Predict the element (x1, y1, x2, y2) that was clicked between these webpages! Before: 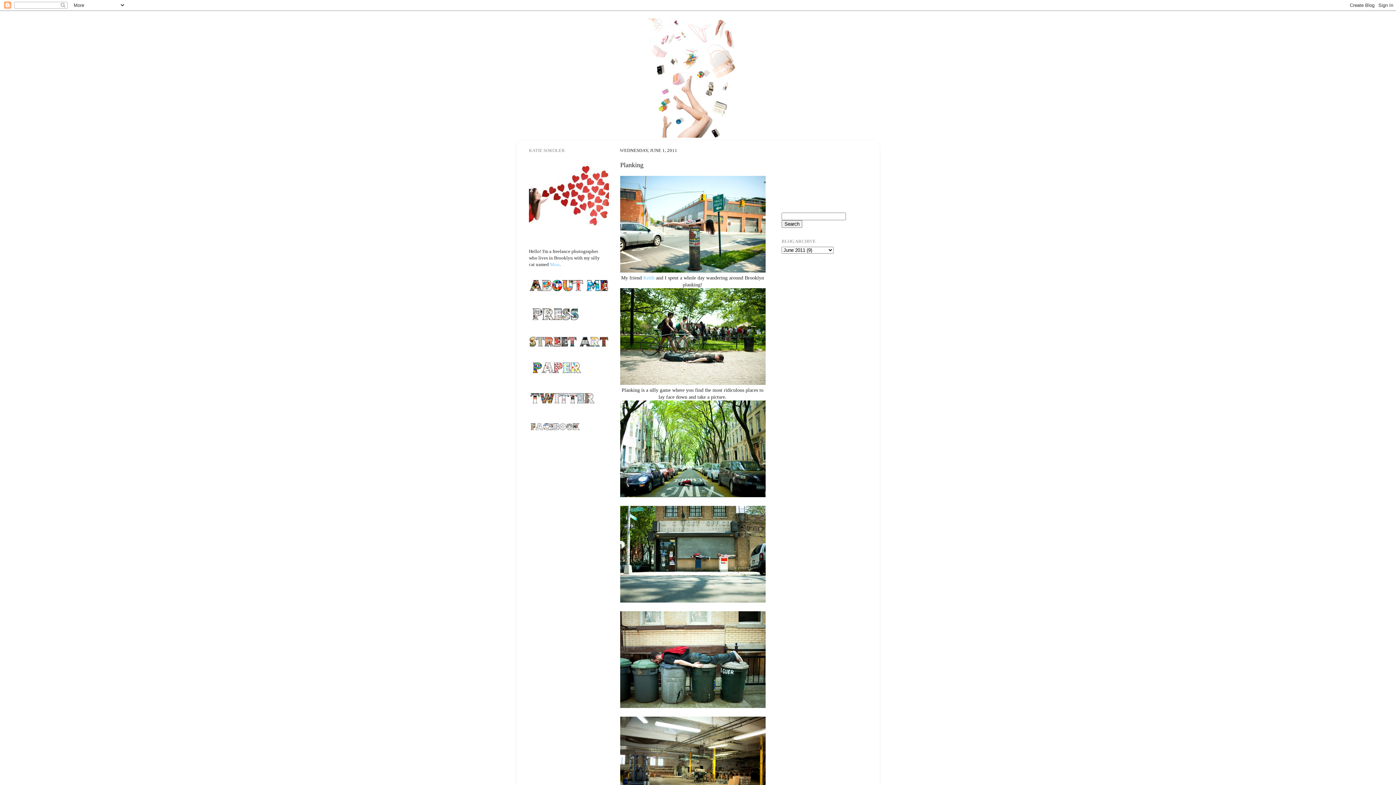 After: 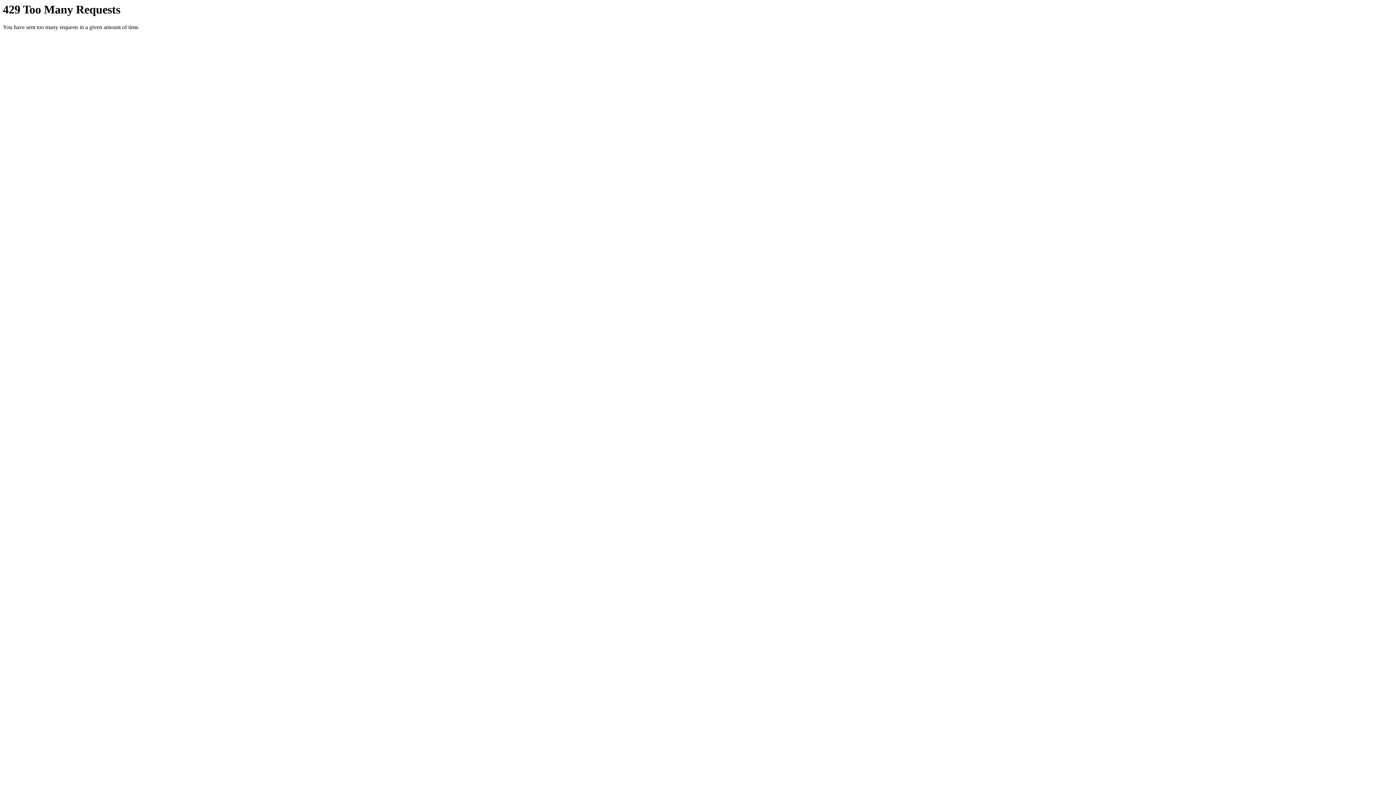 Action: bbox: (620, 703, 765, 709)